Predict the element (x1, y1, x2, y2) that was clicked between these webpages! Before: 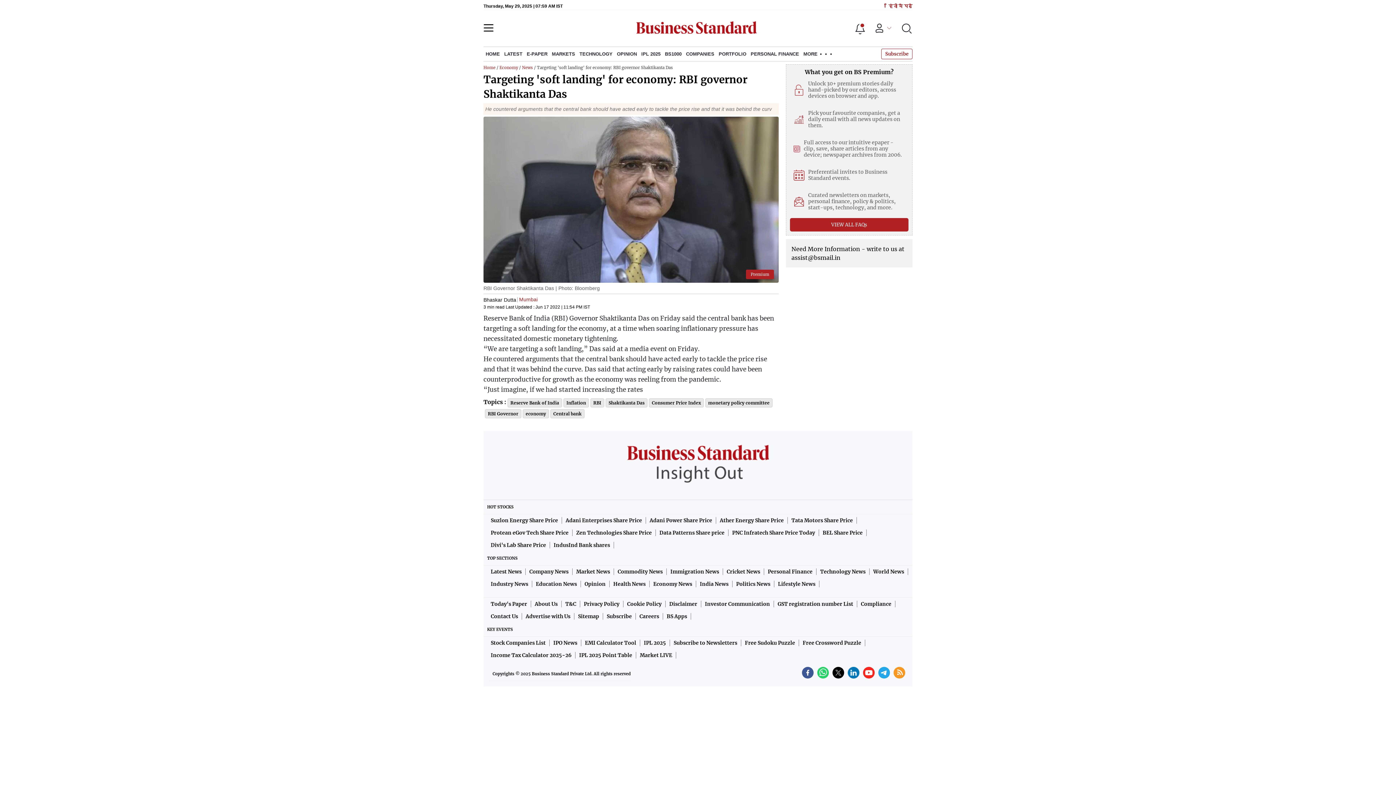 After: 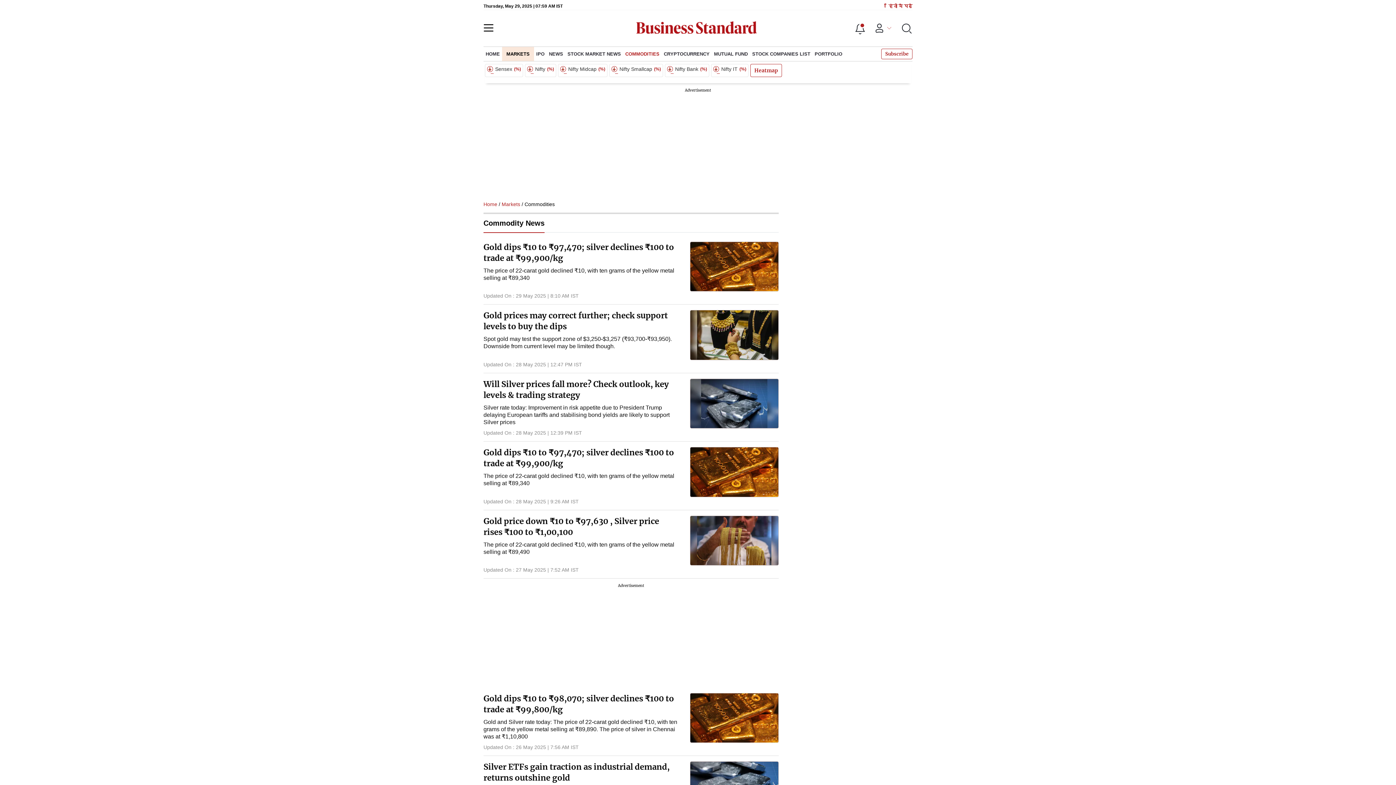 Action: bbox: (614, 568, 666, 575) label: Commodity News